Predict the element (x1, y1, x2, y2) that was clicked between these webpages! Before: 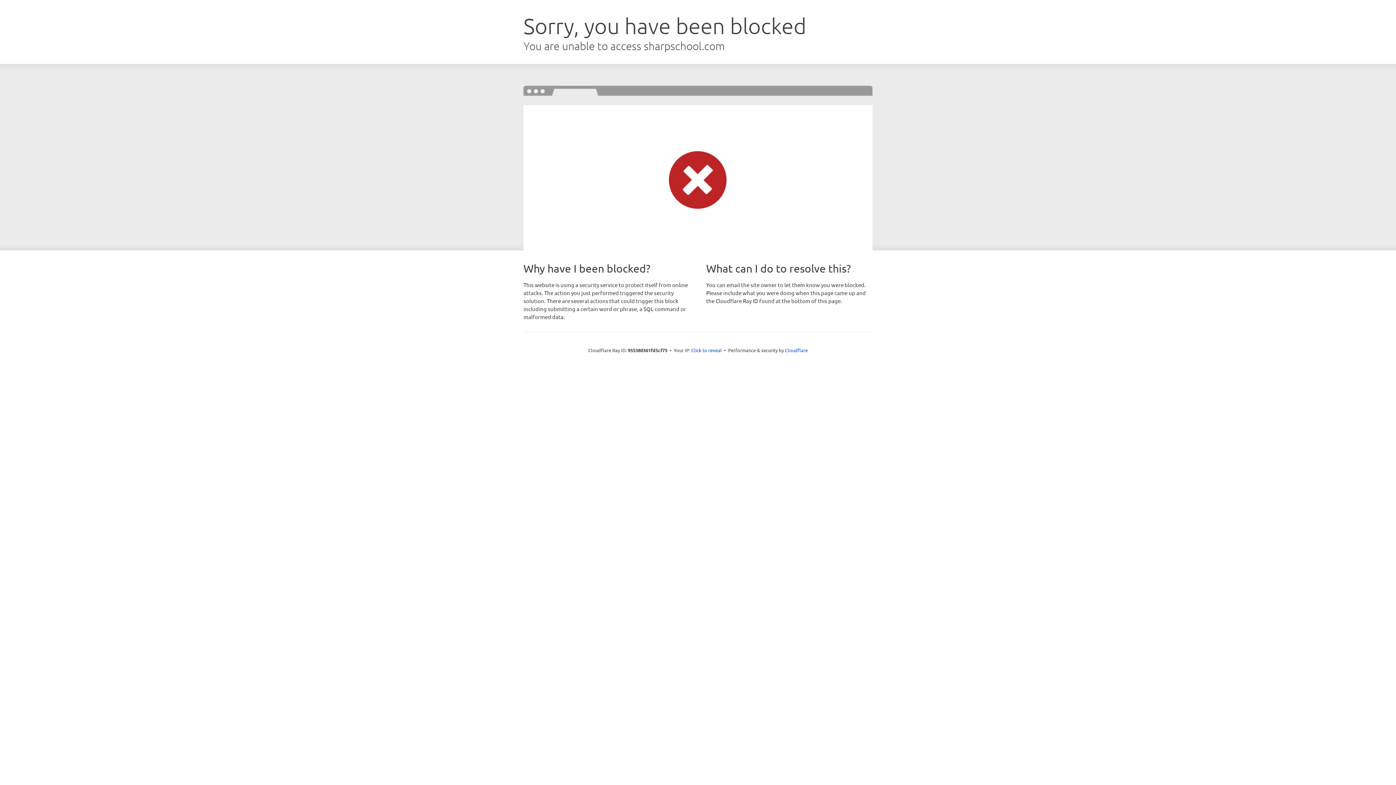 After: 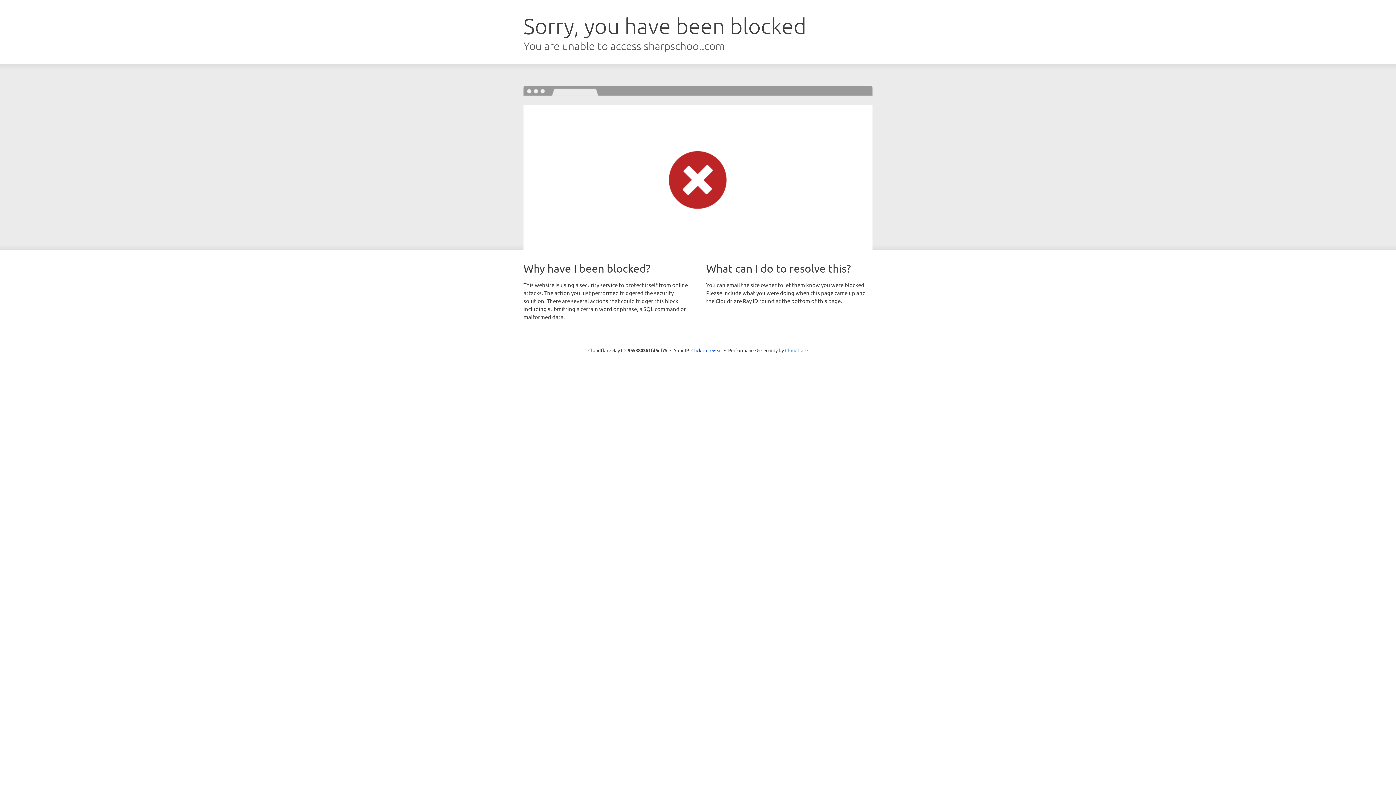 Action: bbox: (785, 347, 808, 353) label: Cloudflare